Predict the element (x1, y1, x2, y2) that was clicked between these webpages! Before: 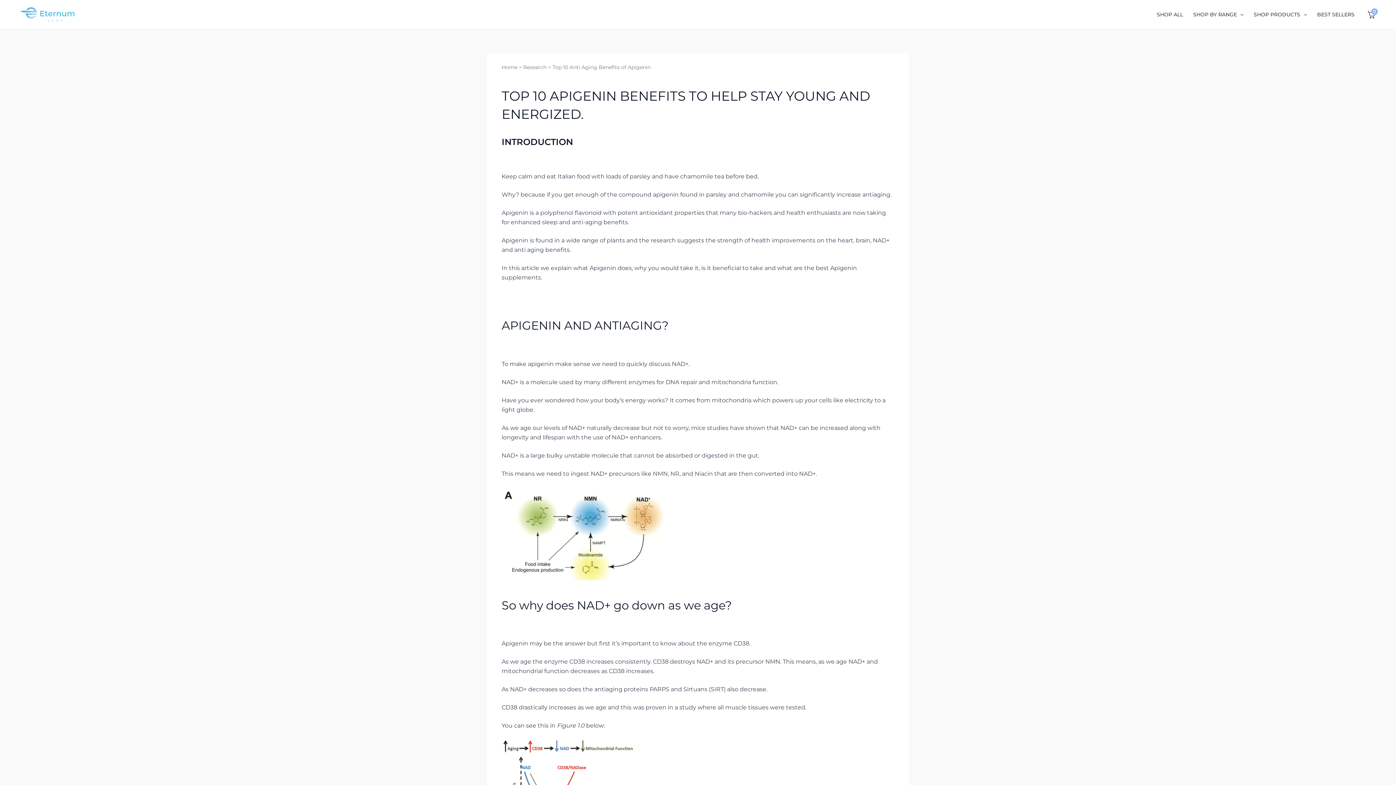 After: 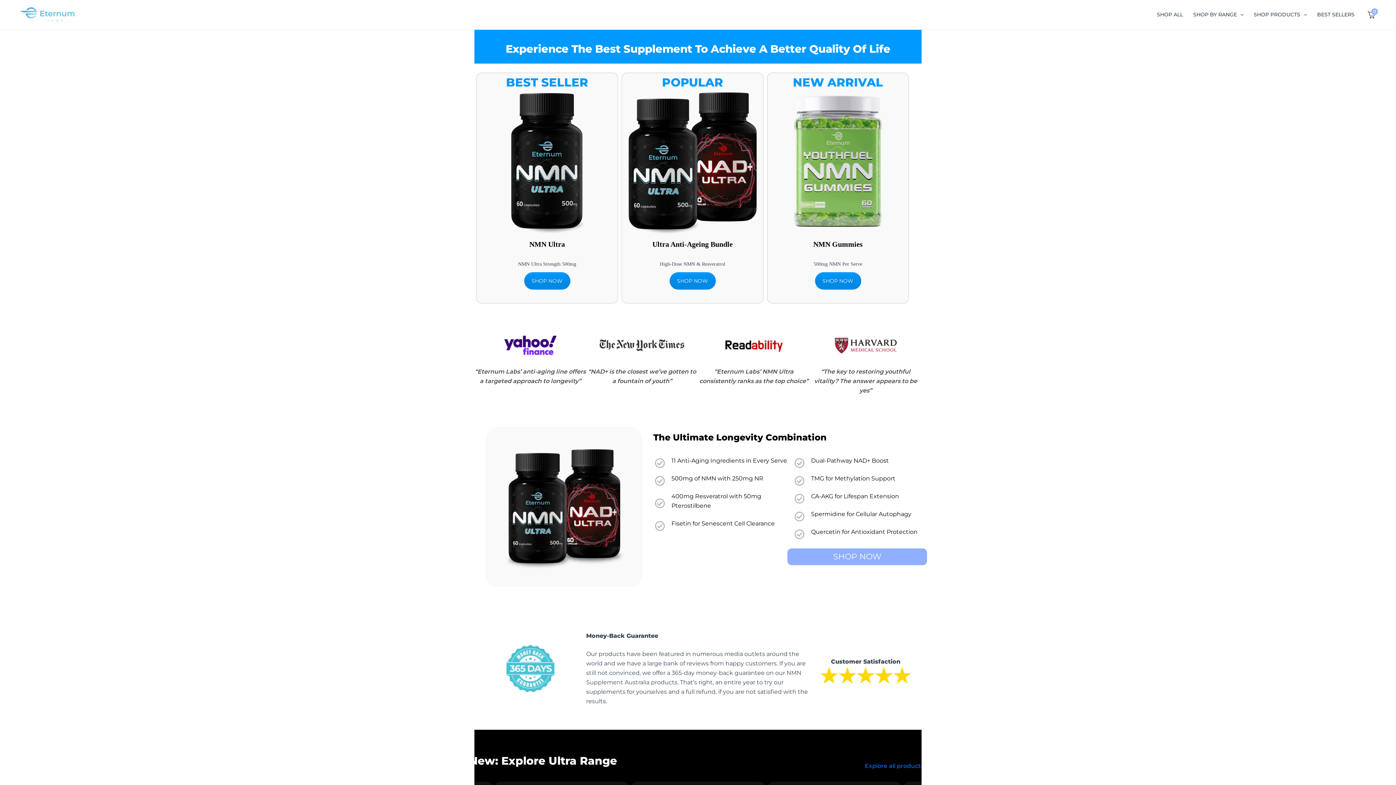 Action: bbox: (20, 10, 74, 17)